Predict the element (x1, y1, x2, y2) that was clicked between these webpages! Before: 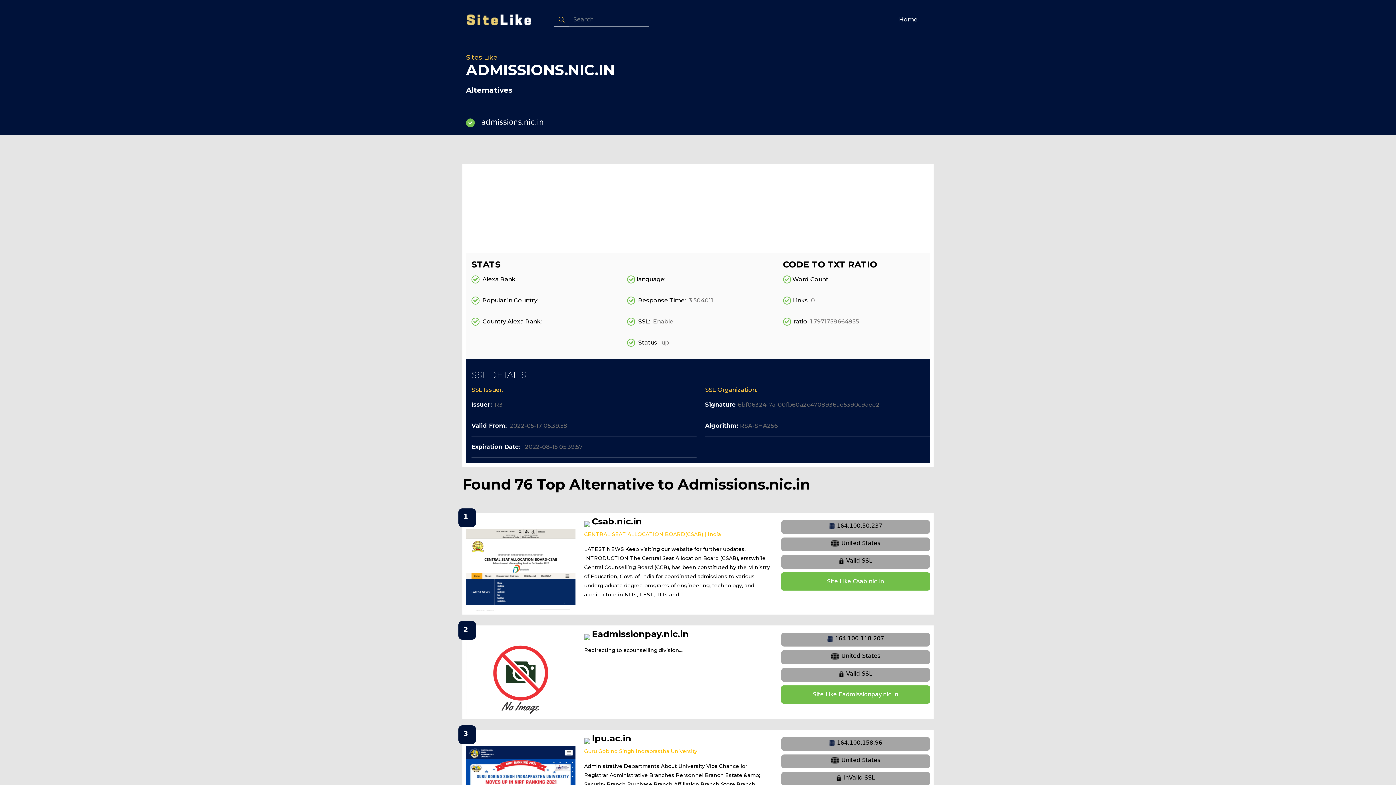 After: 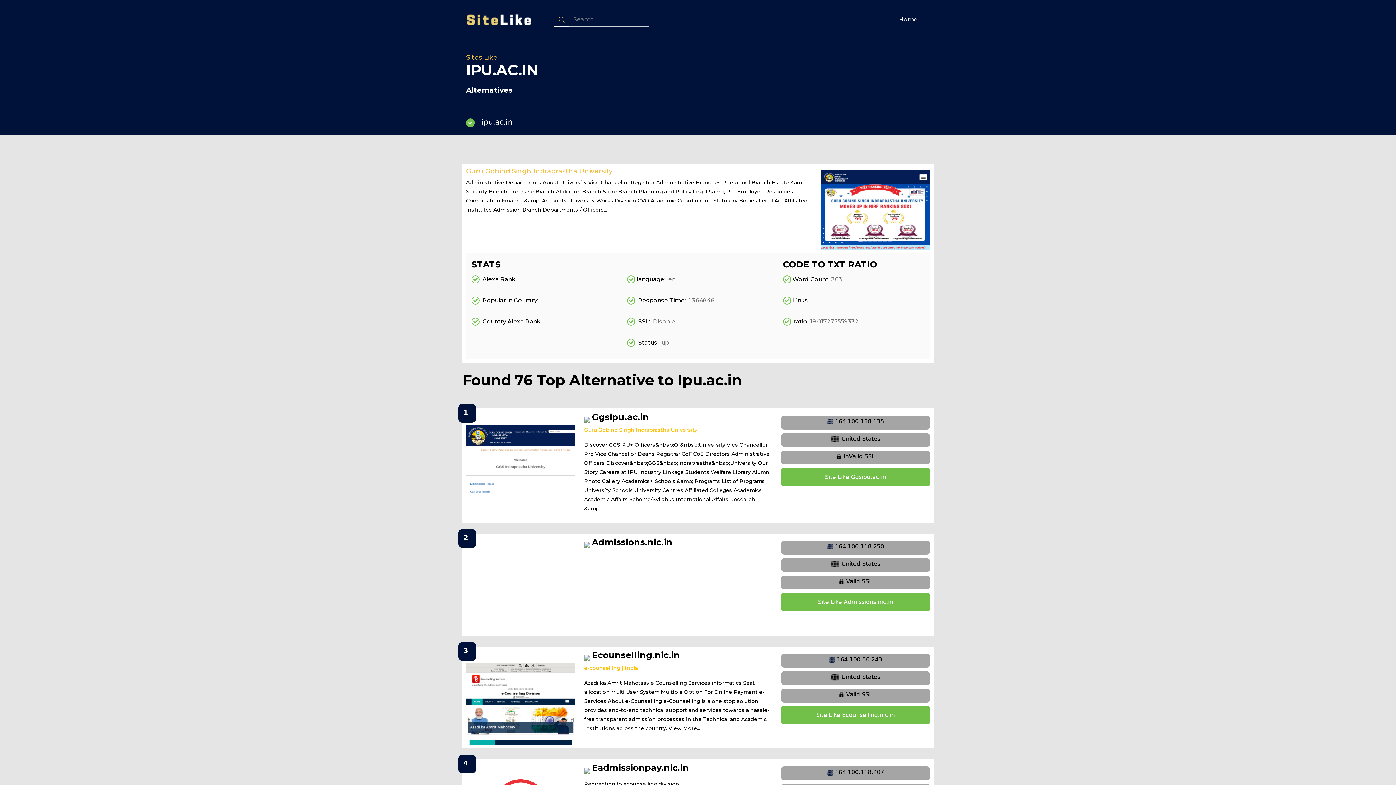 Action: label: Ipu.ac.in bbox: (592, 733, 631, 743)